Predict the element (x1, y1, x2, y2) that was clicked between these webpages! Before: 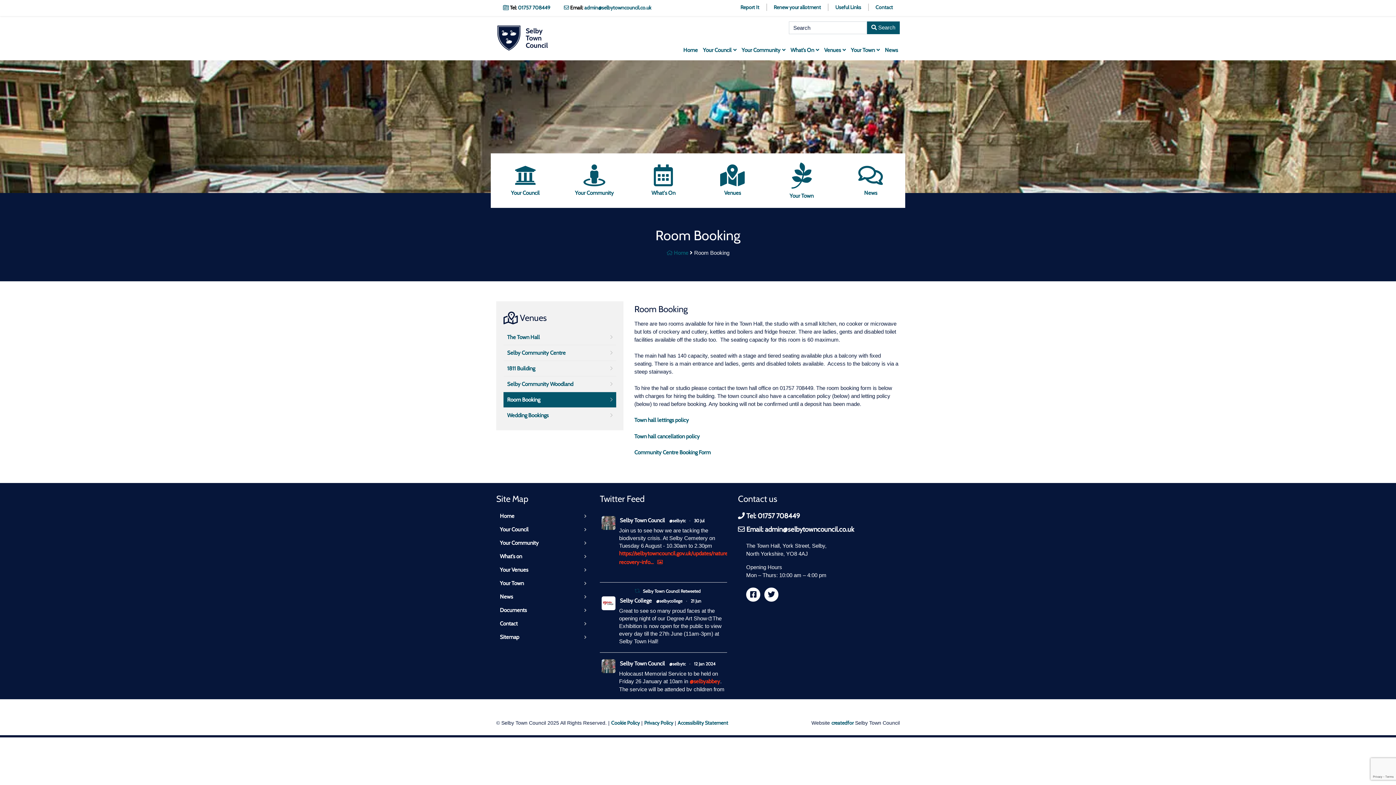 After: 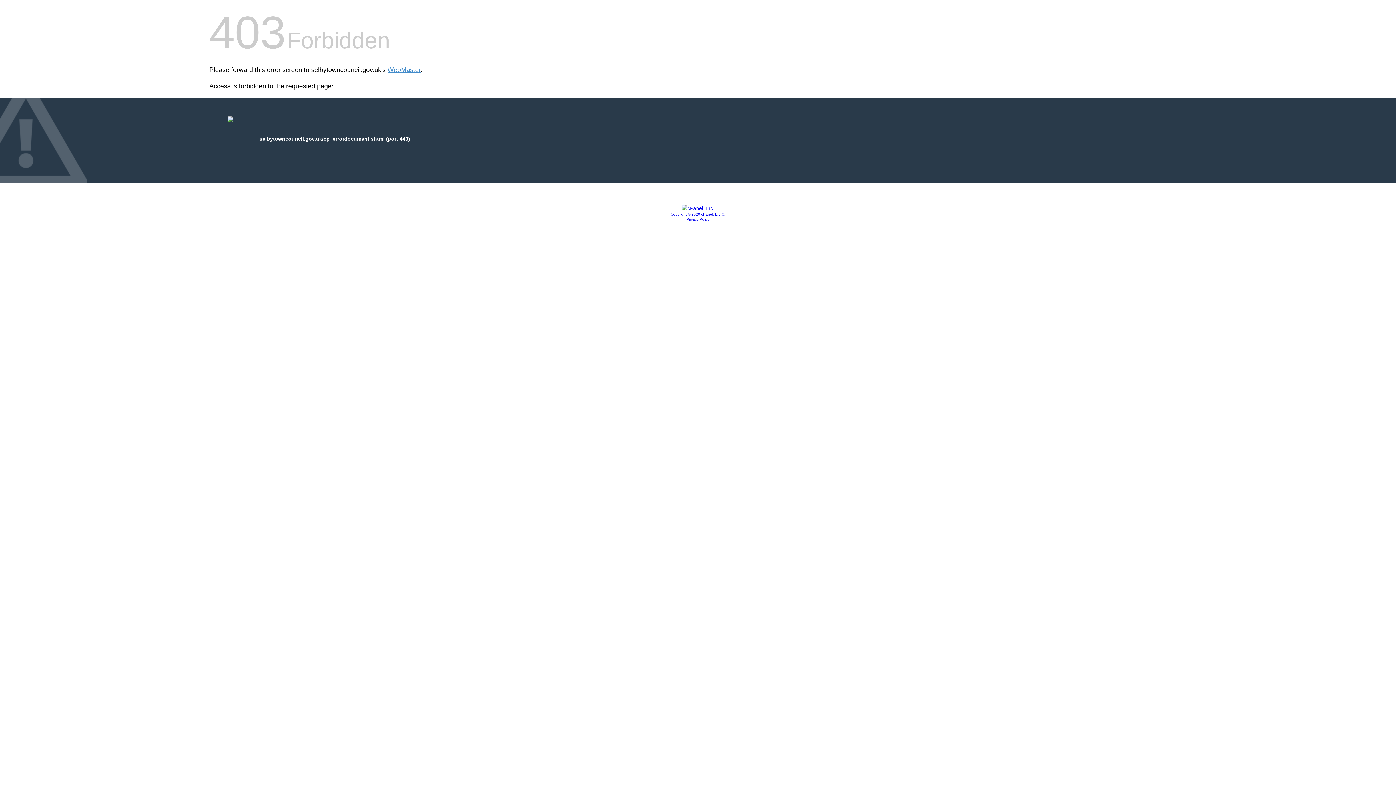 Action: bbox: (677, 720, 728, 726) label: Accessibility Statement